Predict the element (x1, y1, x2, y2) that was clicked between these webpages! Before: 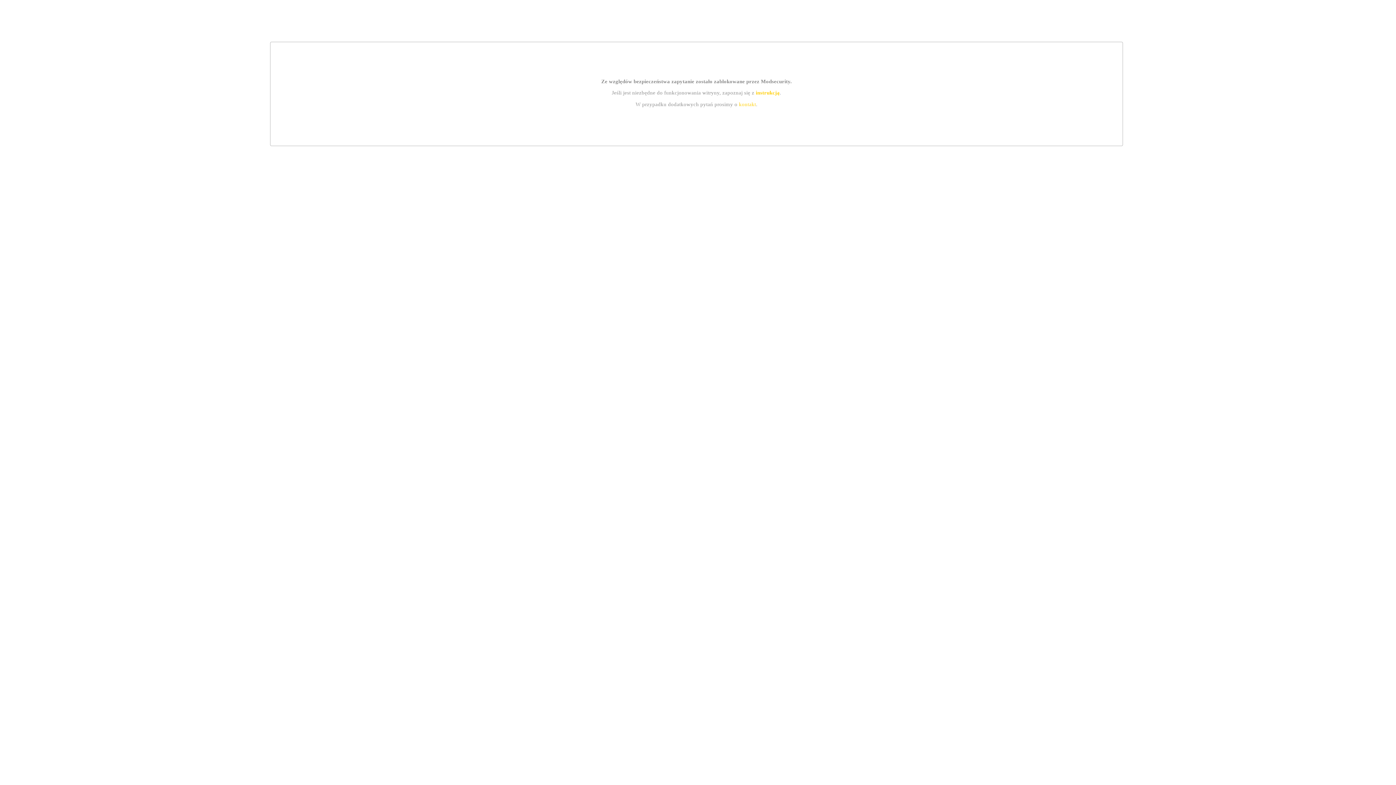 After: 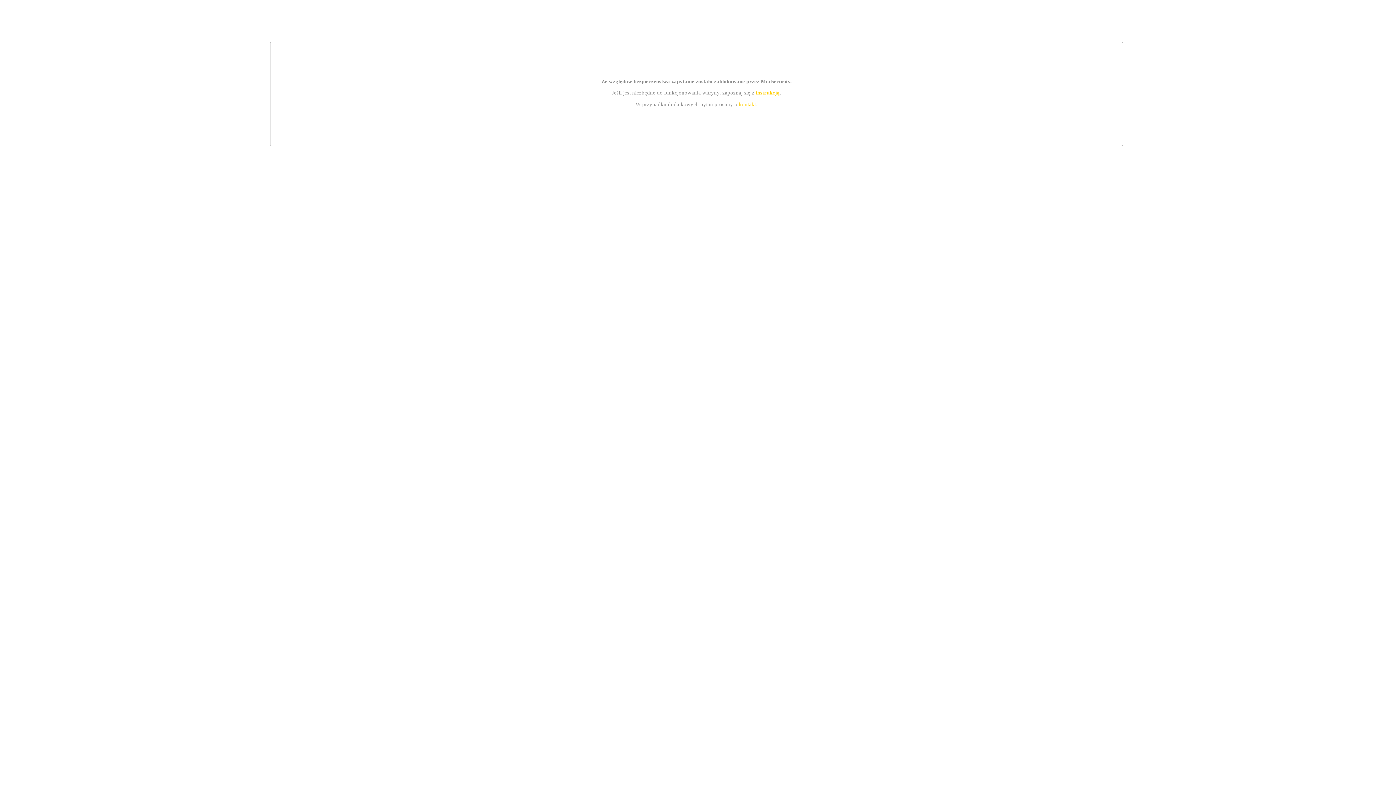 Action: bbox: (755, 89, 779, 95) label: instrukcją